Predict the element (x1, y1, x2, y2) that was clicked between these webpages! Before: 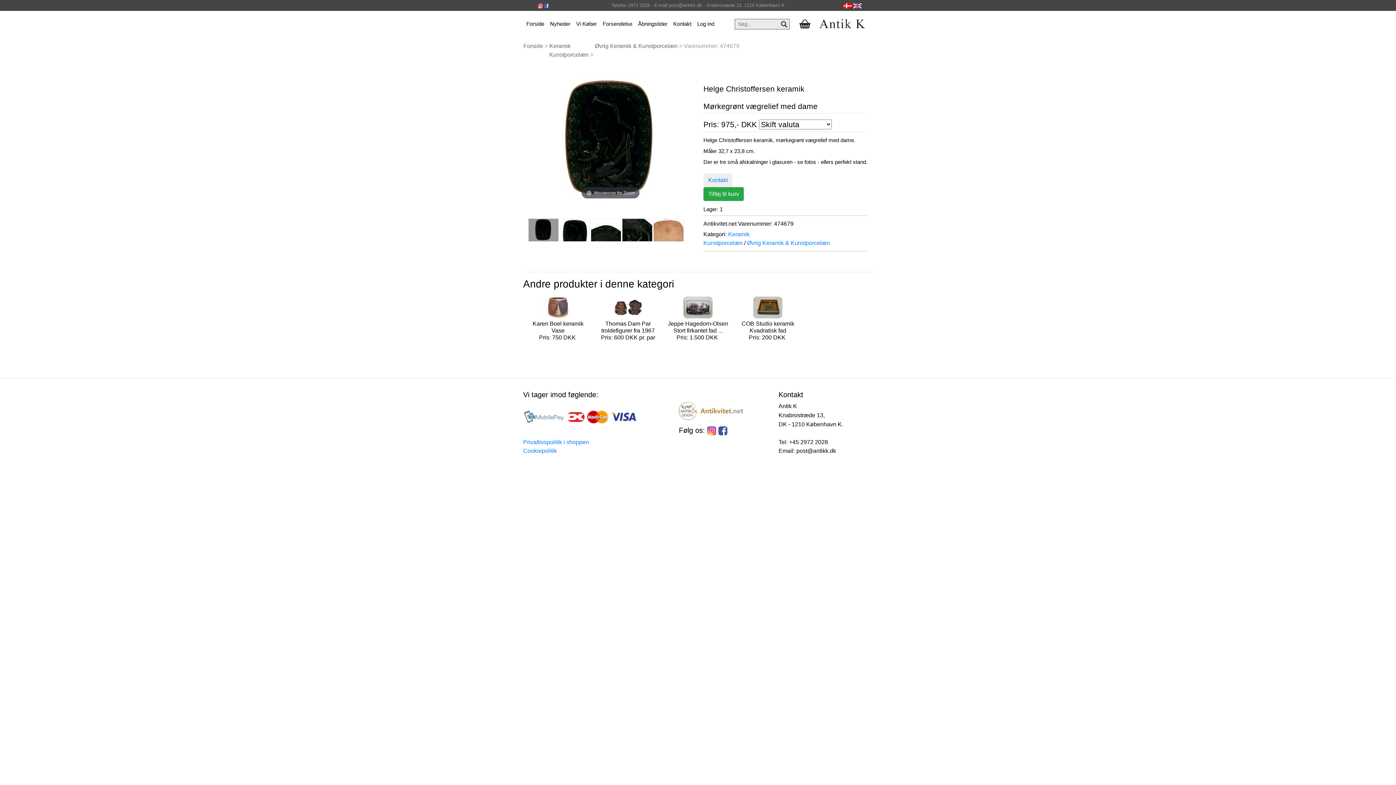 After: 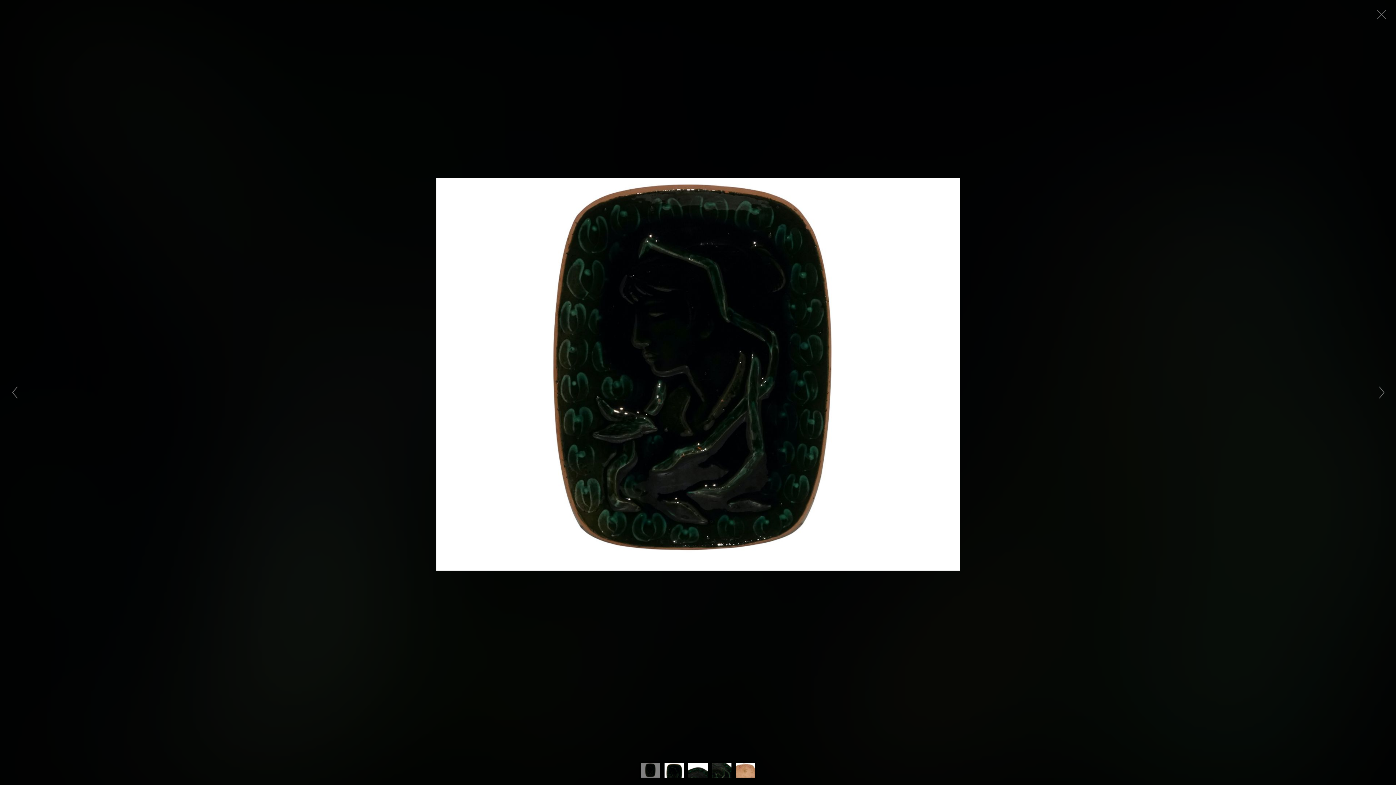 Action: bbox: (528, 78, 692, 201) label: Mouseover for Zoom